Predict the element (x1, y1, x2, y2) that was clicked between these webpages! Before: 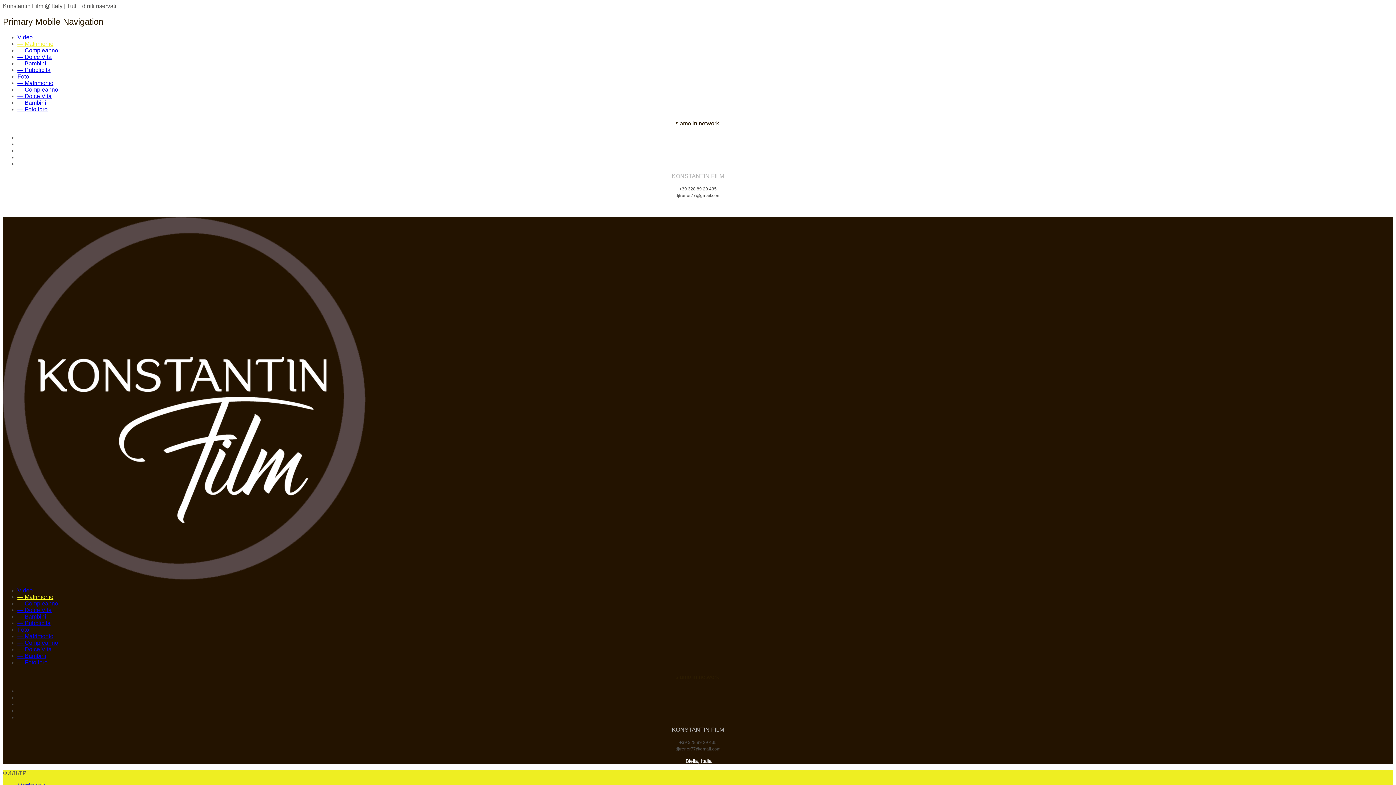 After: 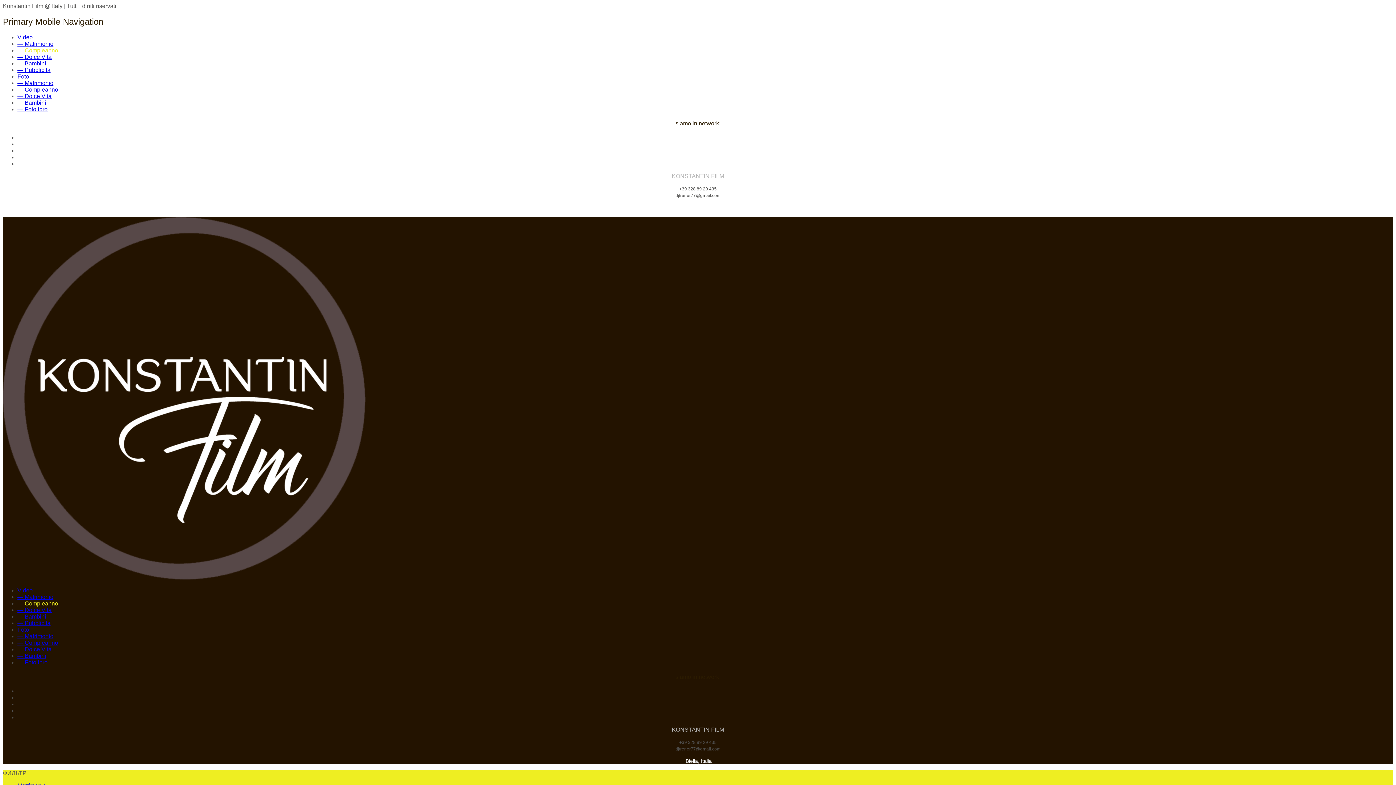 Action: label: — Compleanno bbox: (17, 600, 58, 607)